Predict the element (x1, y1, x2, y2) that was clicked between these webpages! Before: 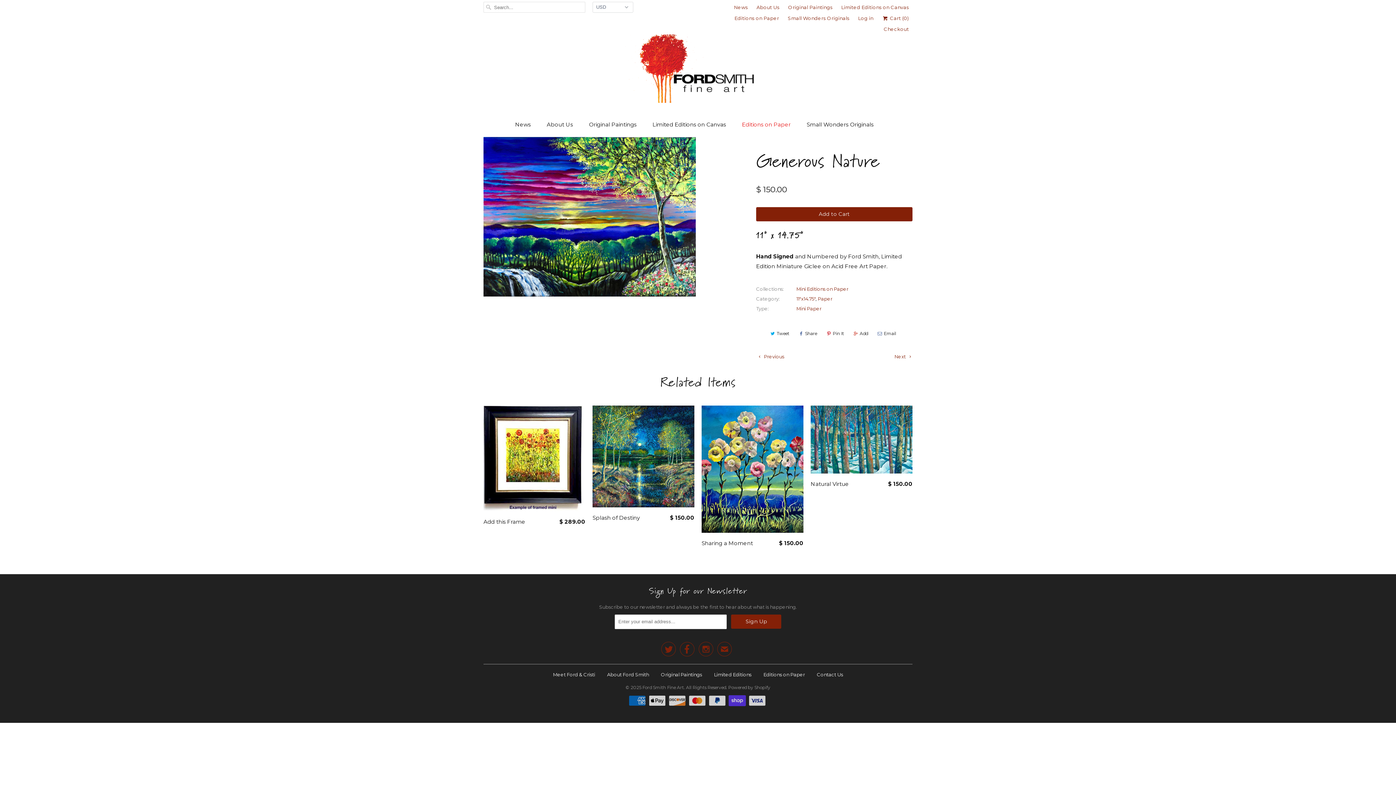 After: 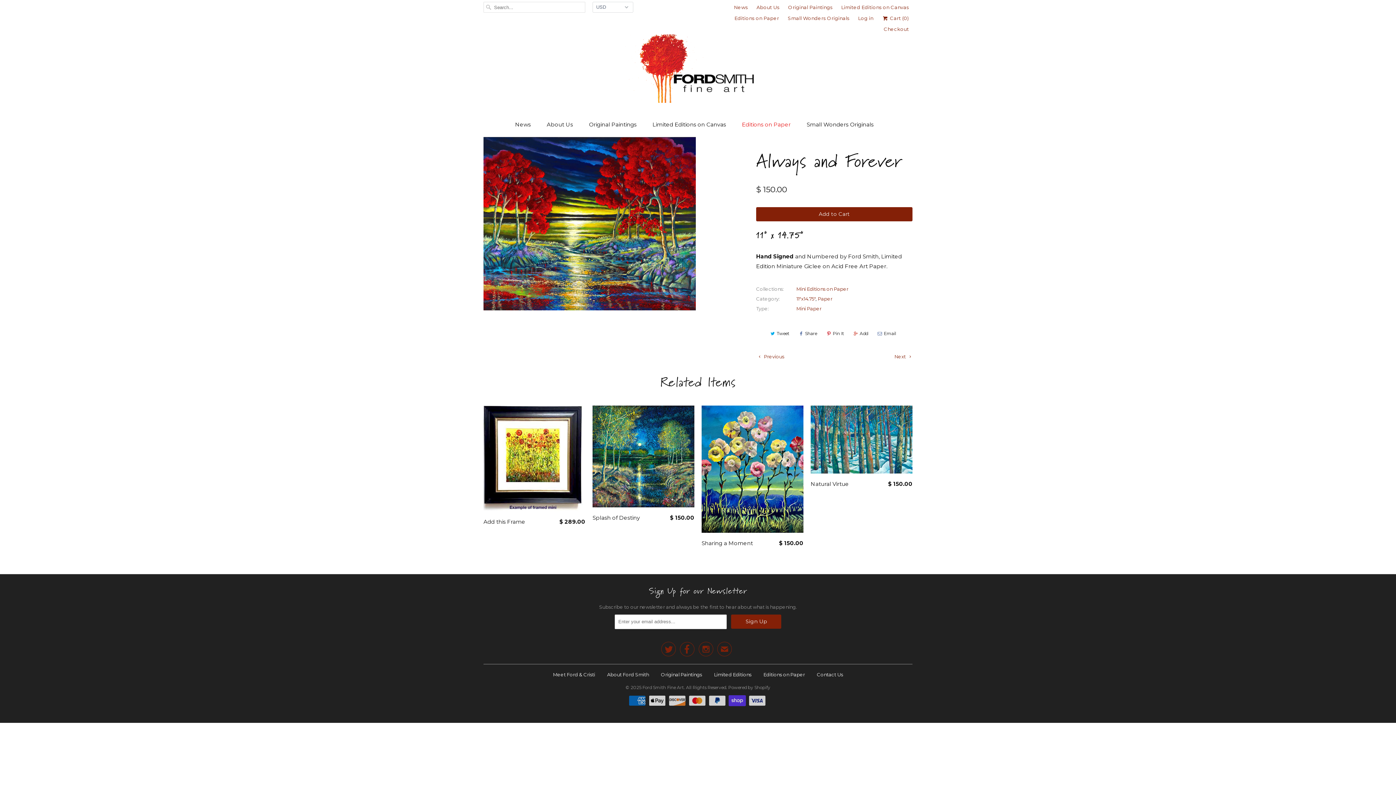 Action: bbox: (756, 353, 784, 359) label:  Previous